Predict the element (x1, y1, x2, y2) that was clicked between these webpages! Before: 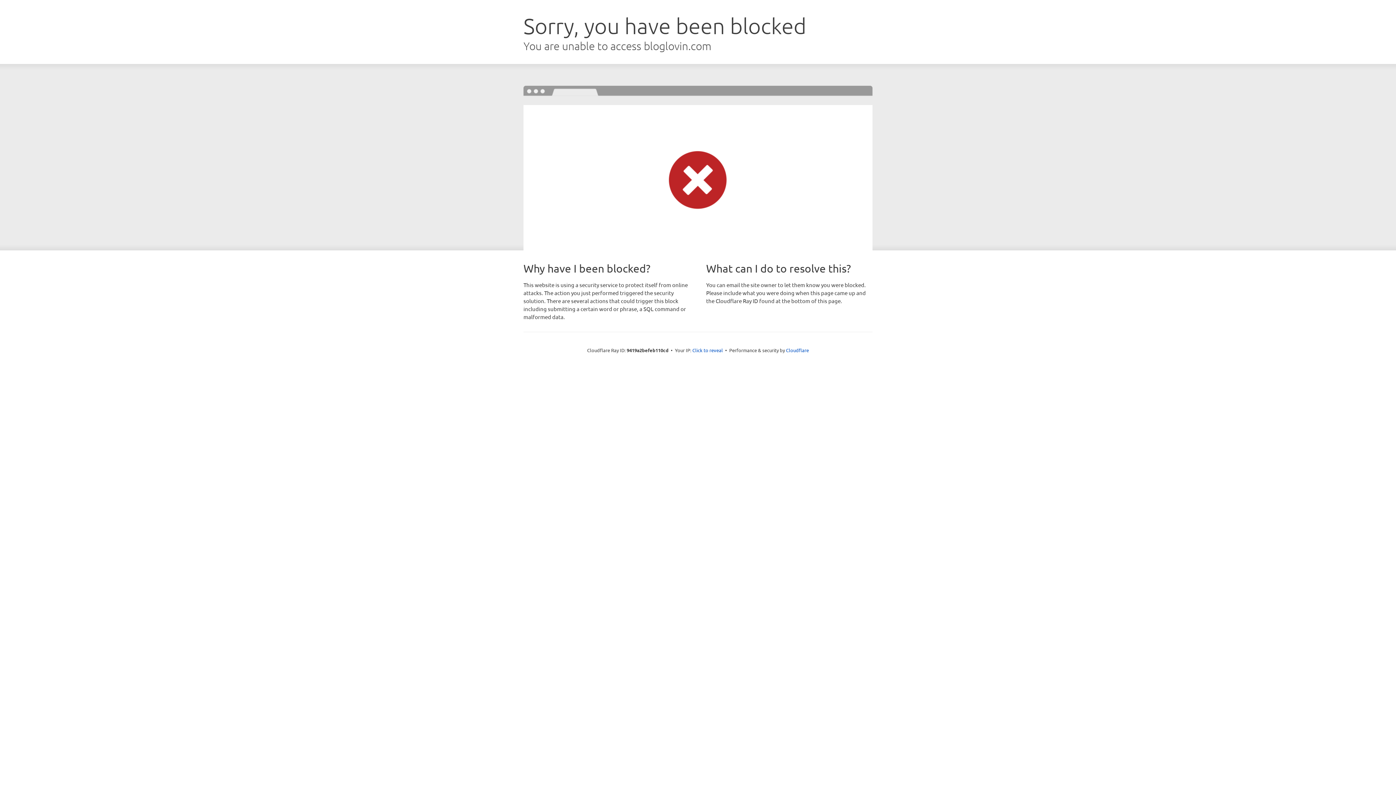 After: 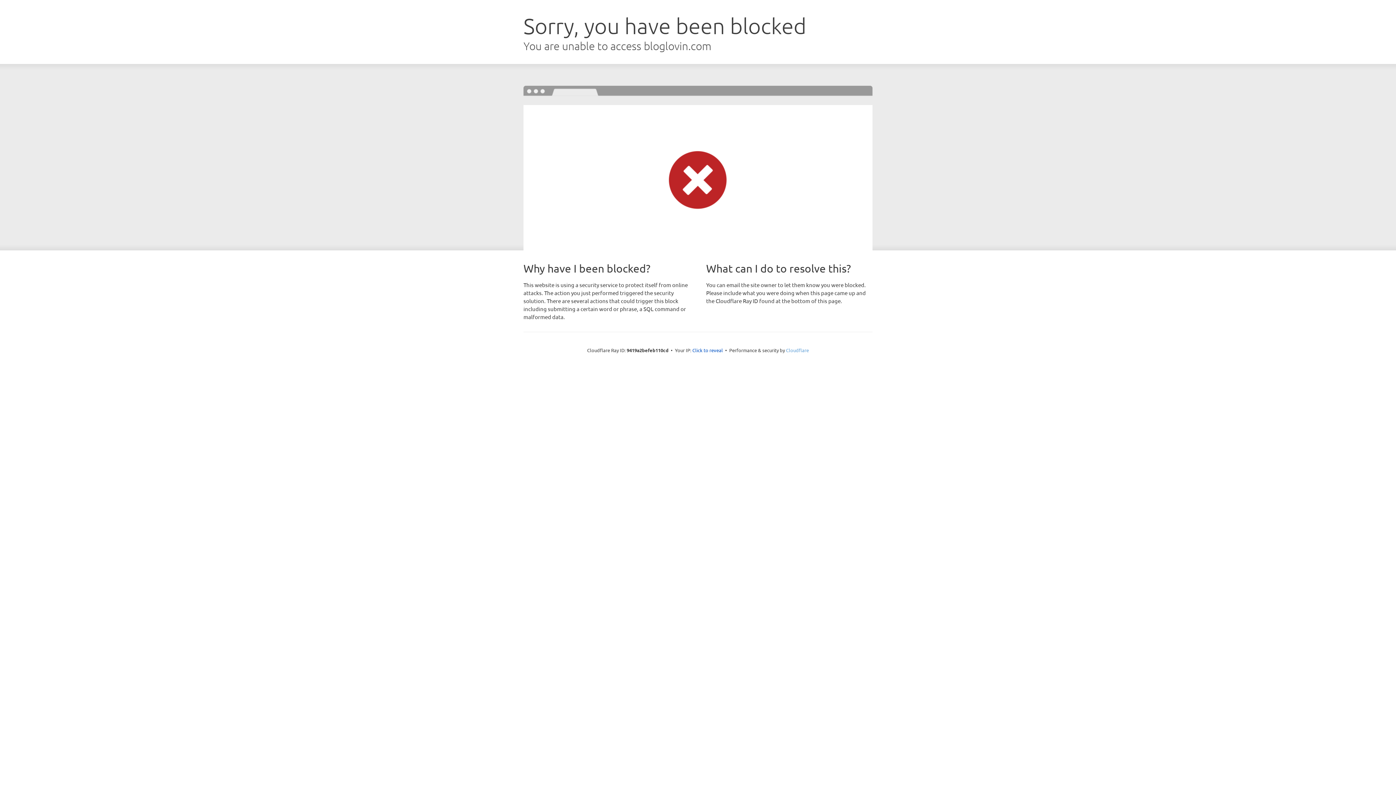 Action: bbox: (786, 347, 809, 353) label: Cloudflare